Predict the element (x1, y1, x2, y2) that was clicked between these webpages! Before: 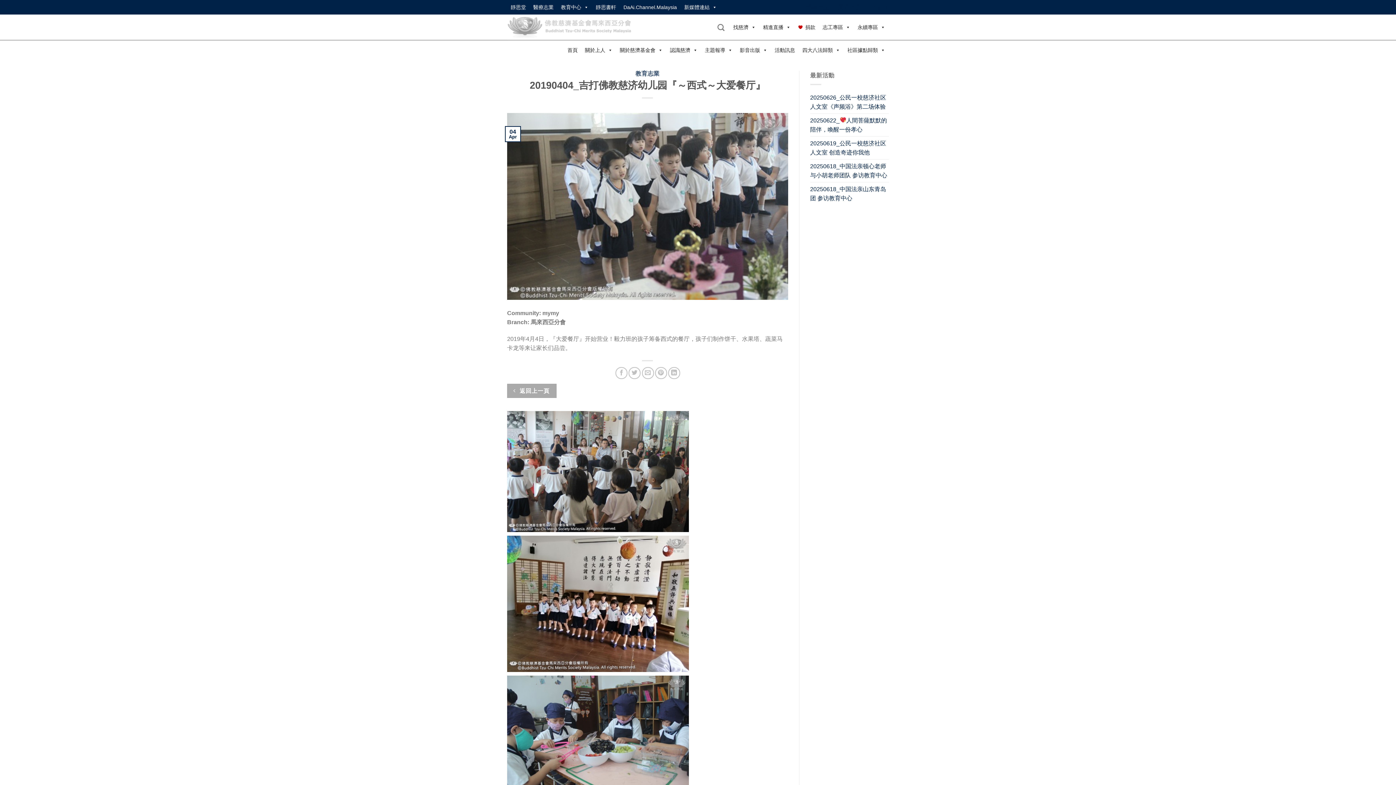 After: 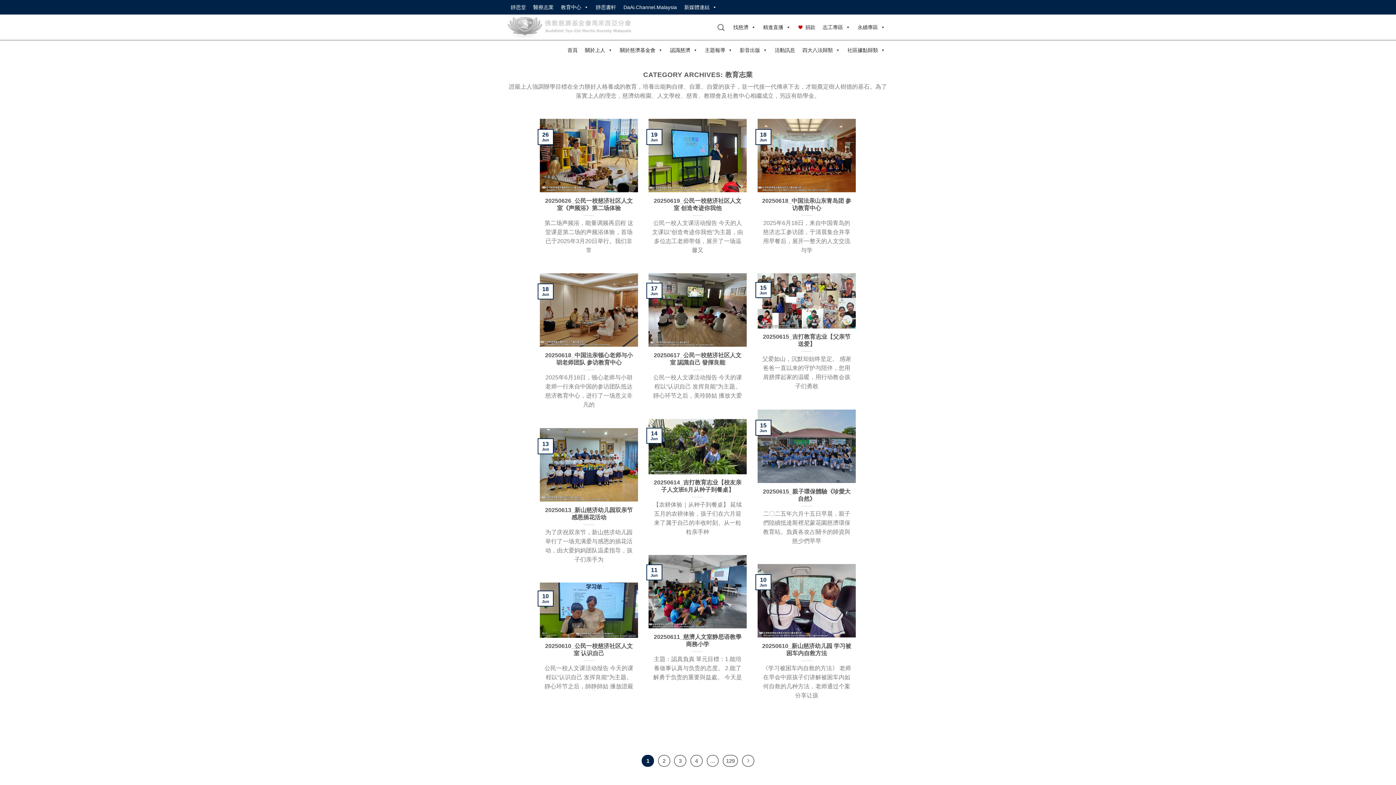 Action: bbox: (635, 70, 659, 76) label: 教育志業